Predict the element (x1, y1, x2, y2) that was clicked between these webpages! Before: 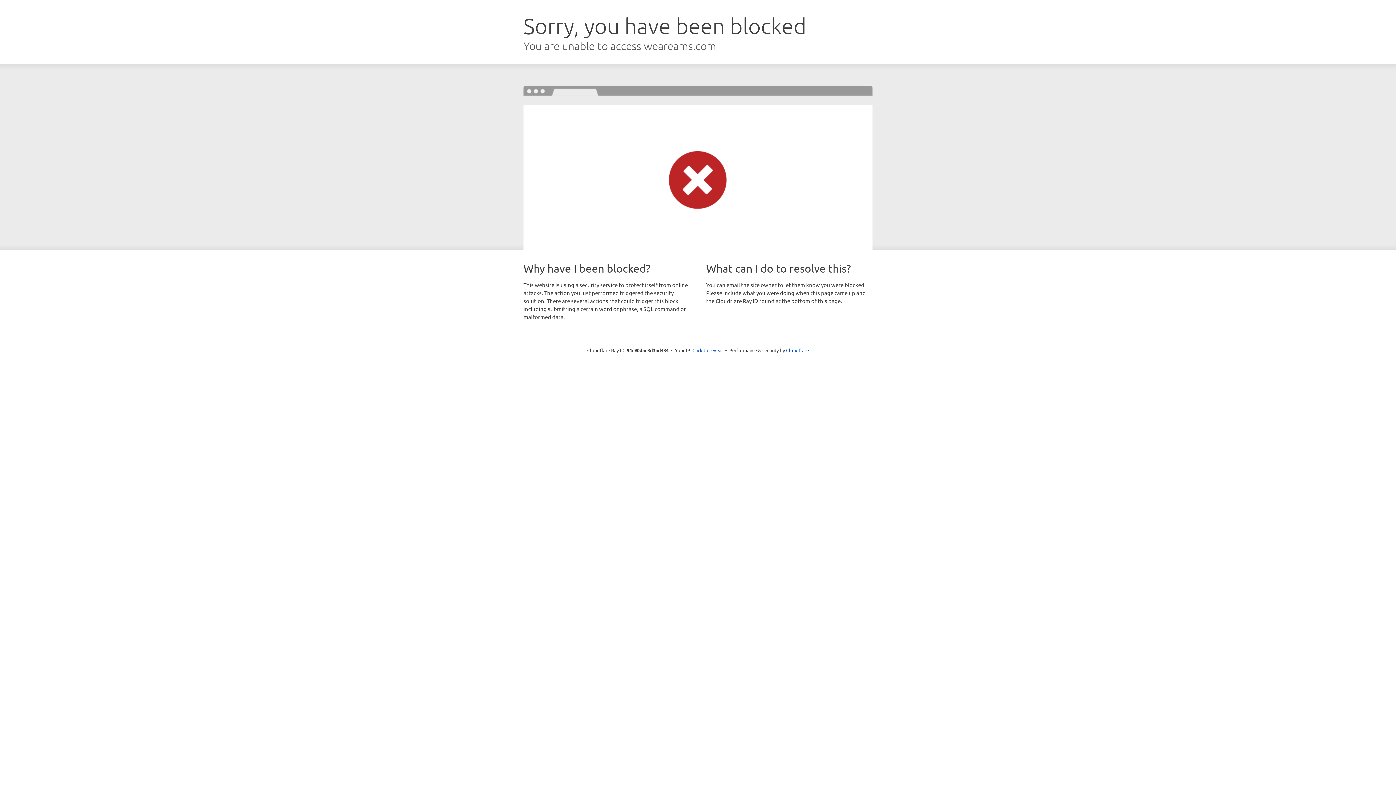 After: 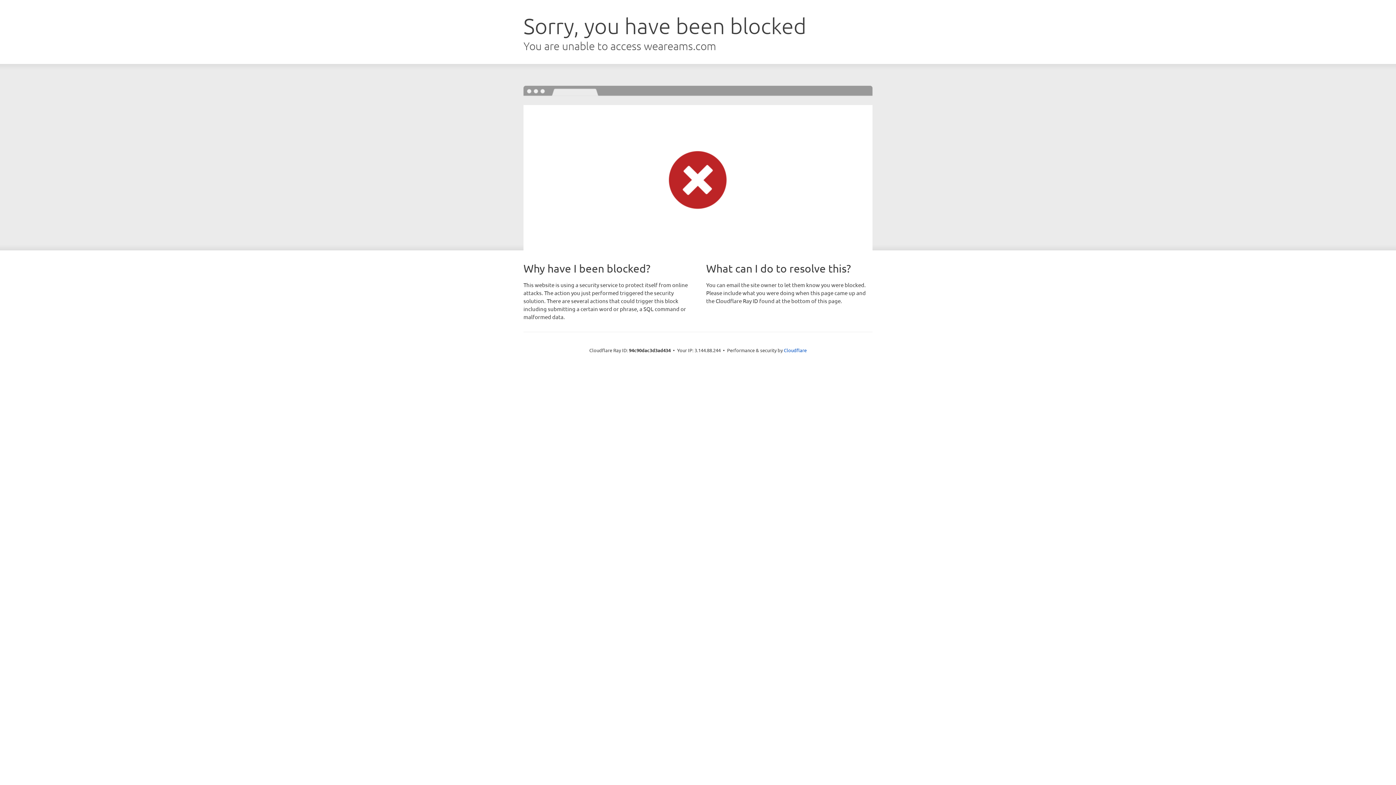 Action: label: Click to reveal bbox: (692, 346, 723, 353)